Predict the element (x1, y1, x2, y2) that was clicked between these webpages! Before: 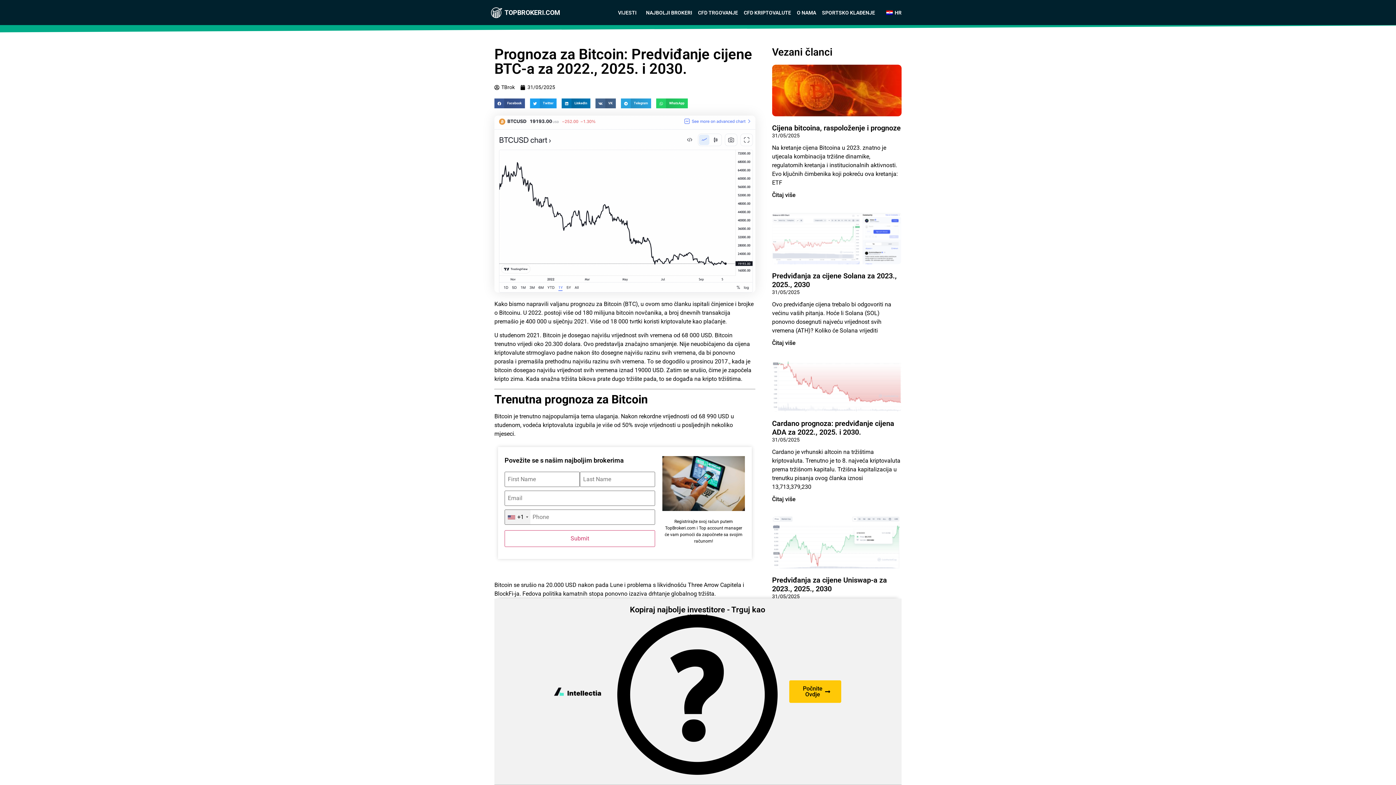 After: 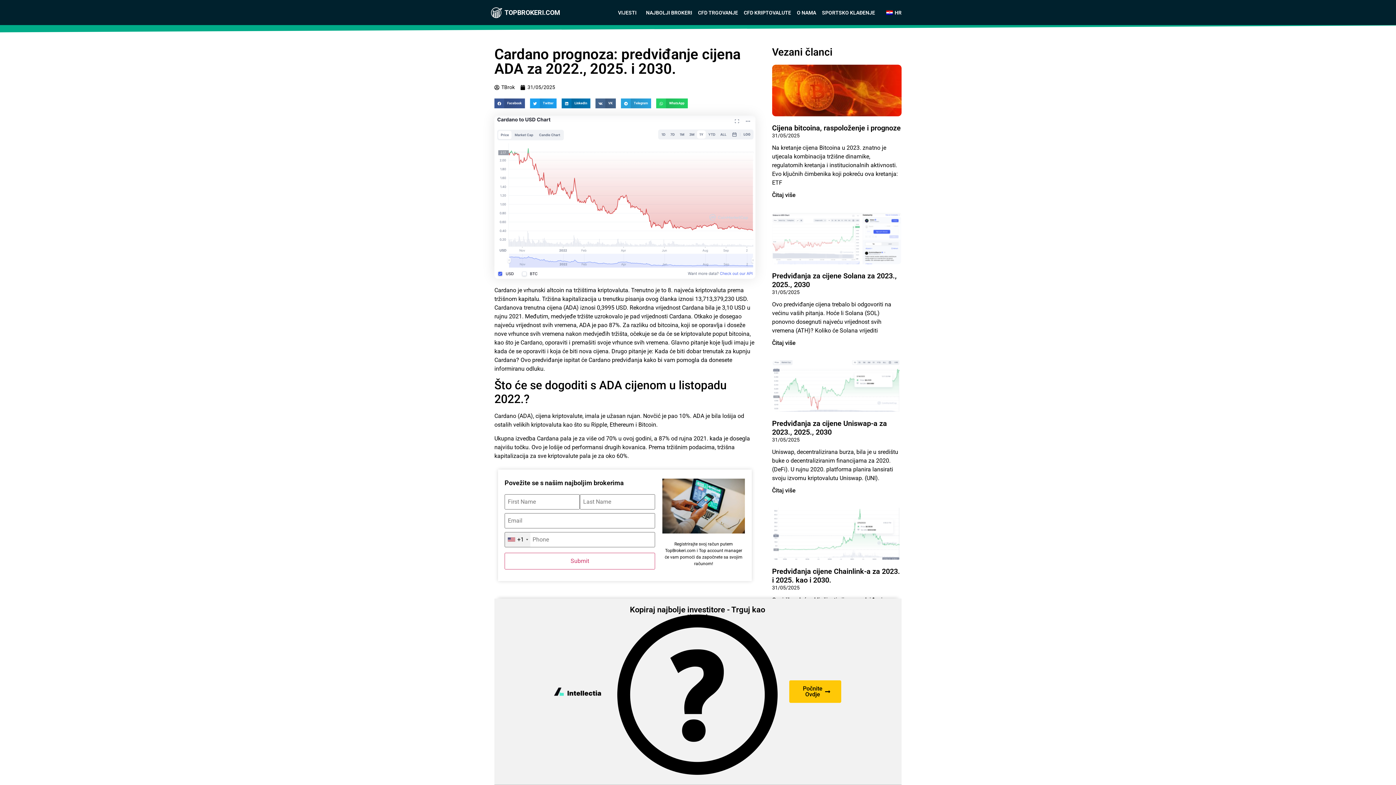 Action: label: Pročitajte više o Cardano prognoza: predviđanje cijena ADA za 2022., 2025. i 2030. bbox: (772, 496, 795, 503)